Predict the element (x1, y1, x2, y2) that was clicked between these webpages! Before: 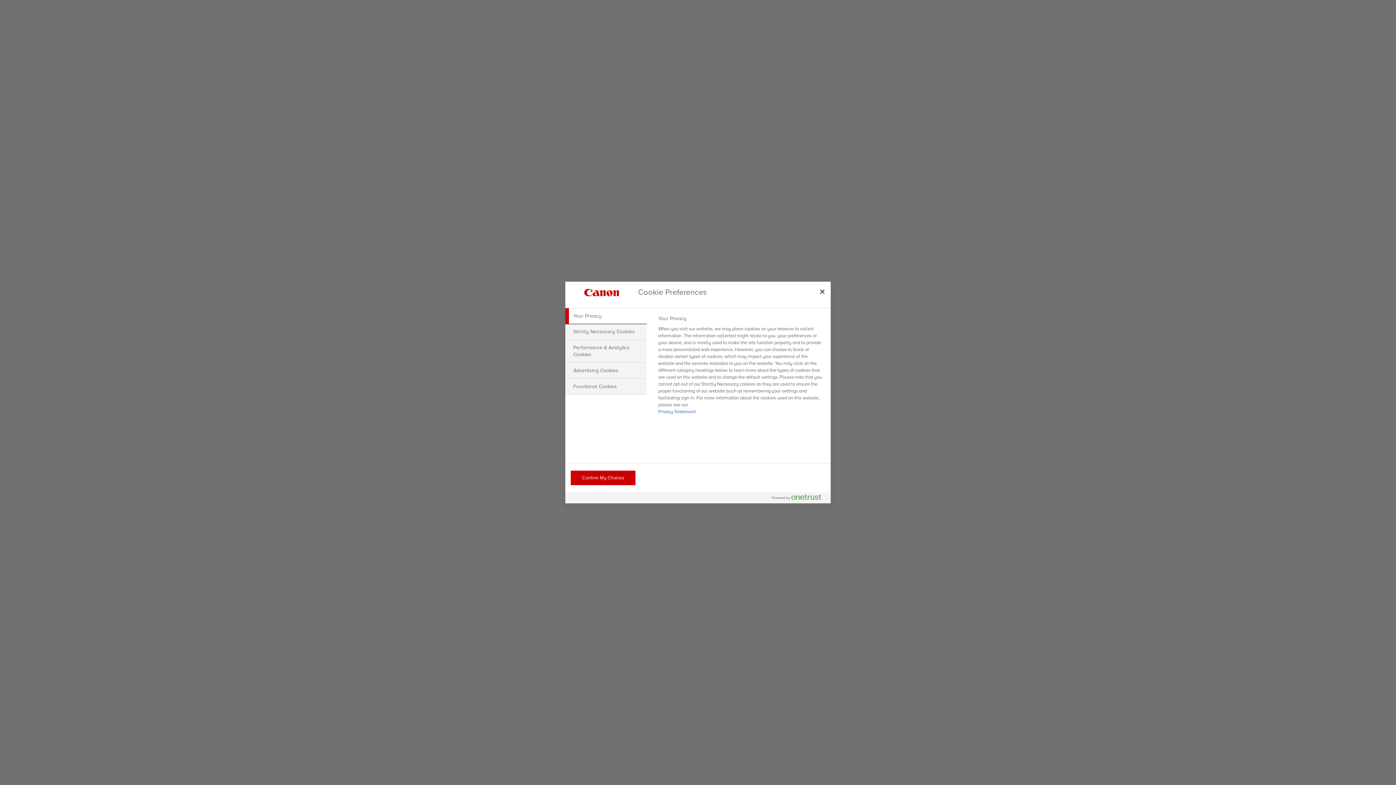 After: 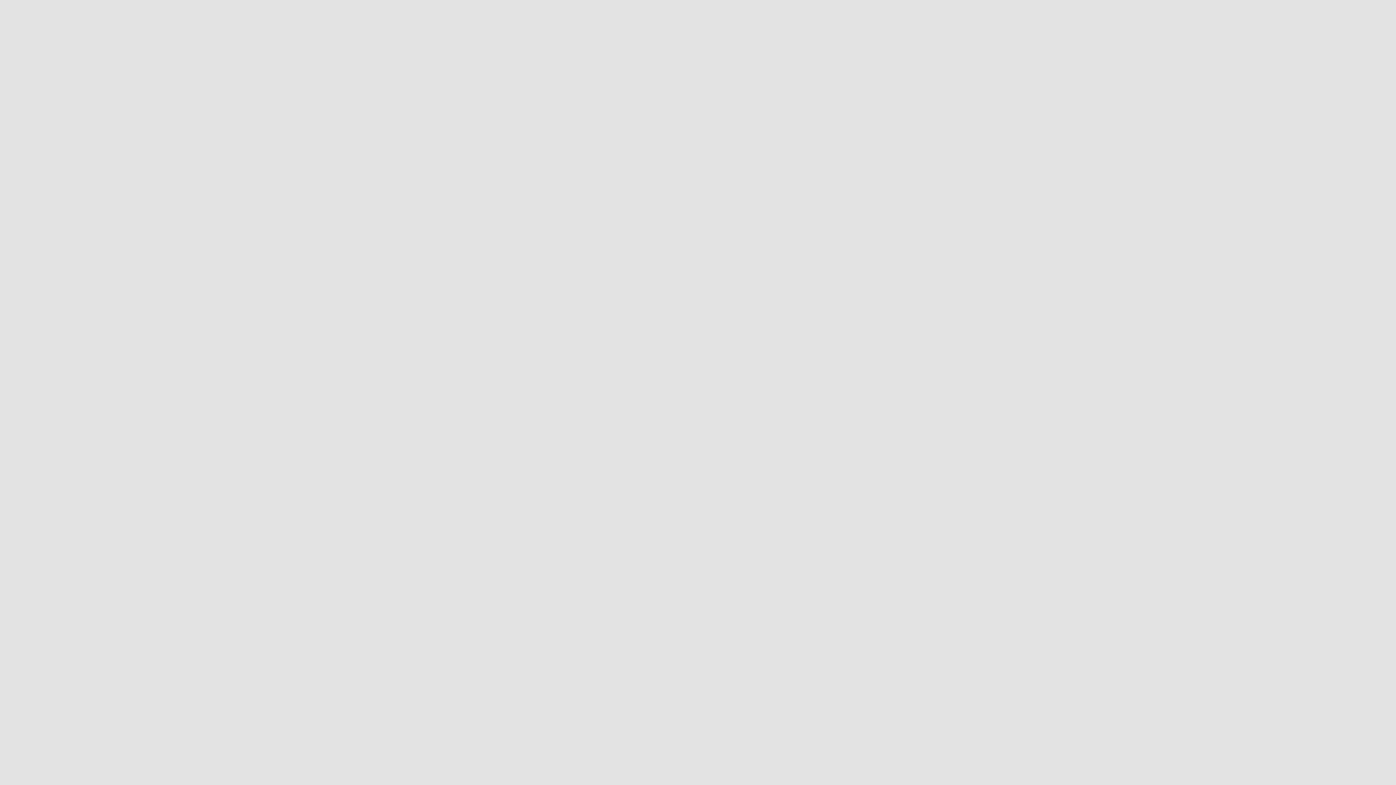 Action: label: Confirm My Choices bbox: (570, 470, 635, 485)